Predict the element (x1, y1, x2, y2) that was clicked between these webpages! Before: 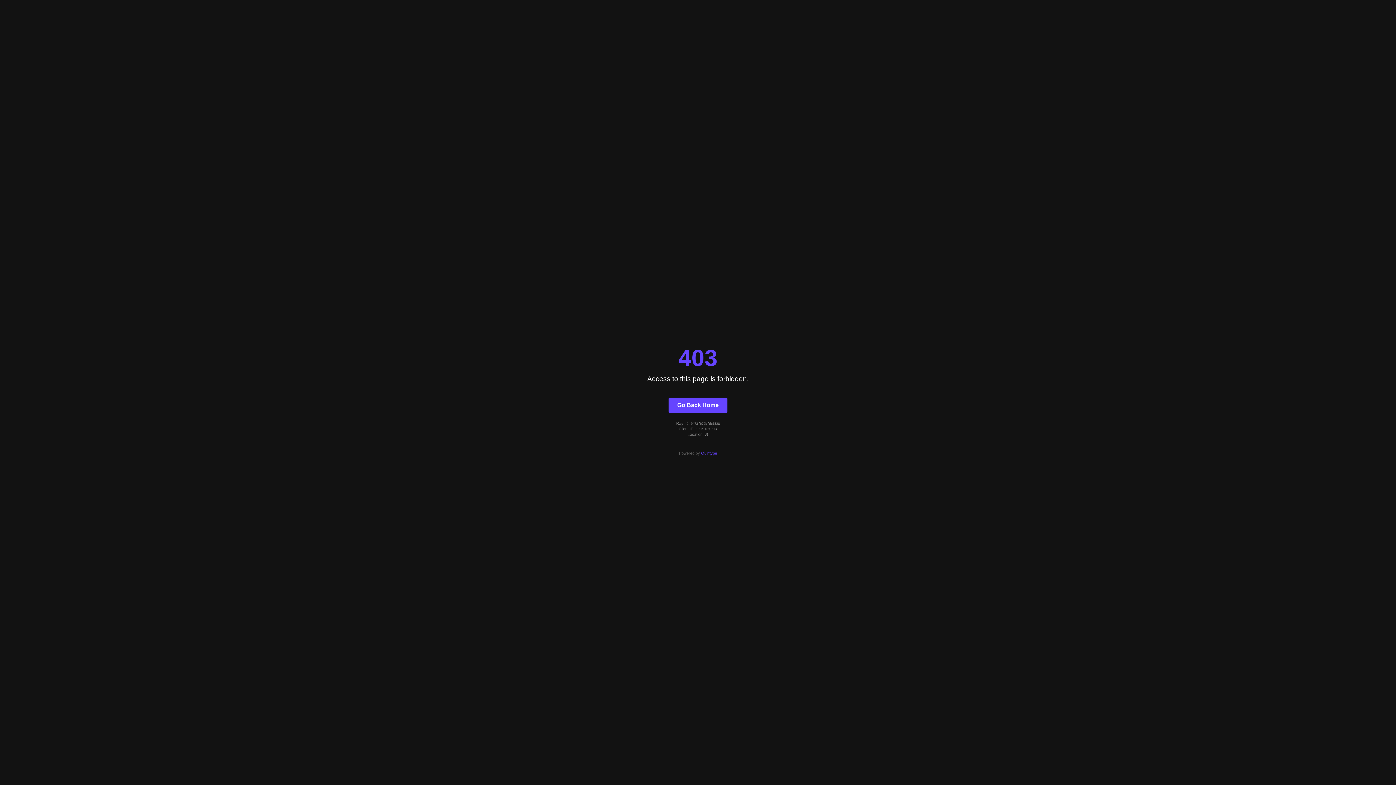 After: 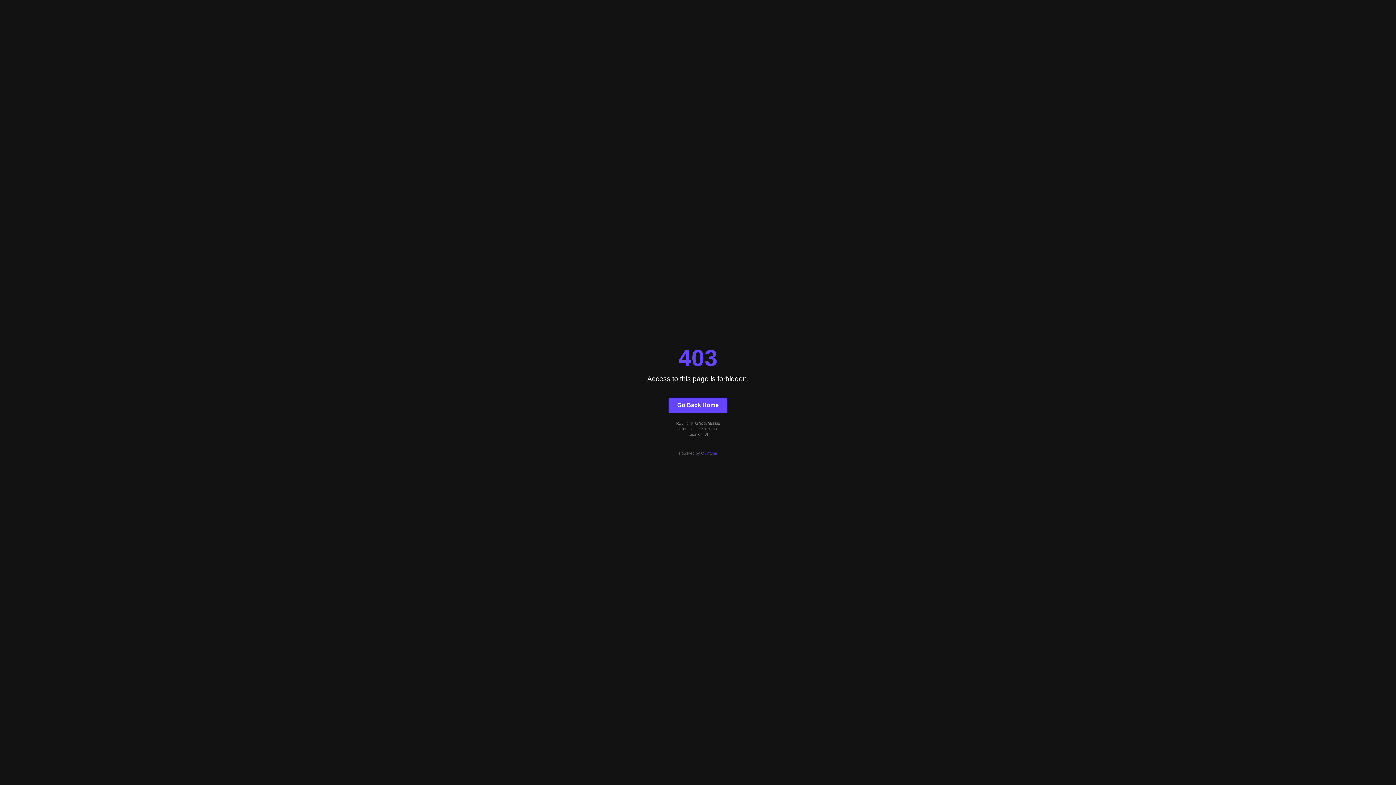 Action: bbox: (701, 451, 717, 455) label: Quintype